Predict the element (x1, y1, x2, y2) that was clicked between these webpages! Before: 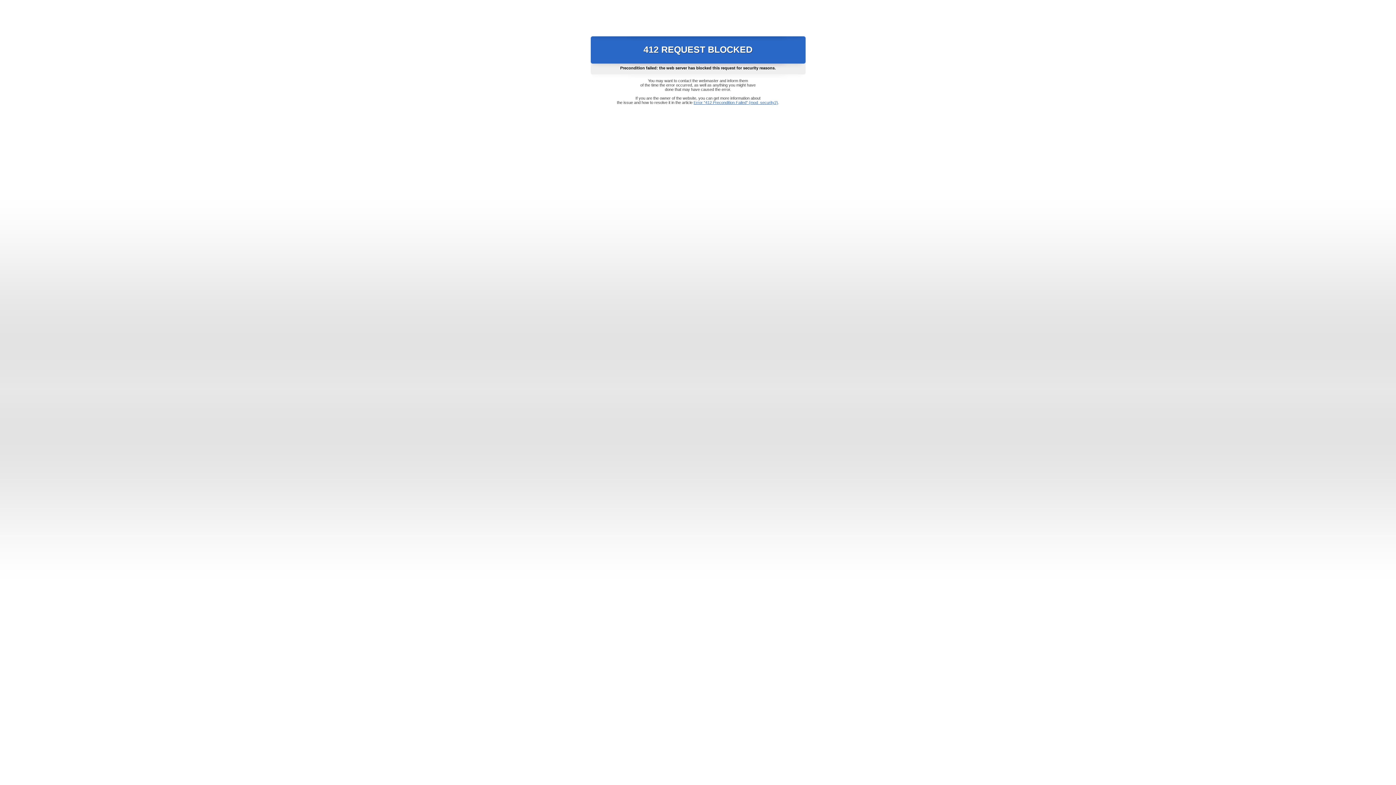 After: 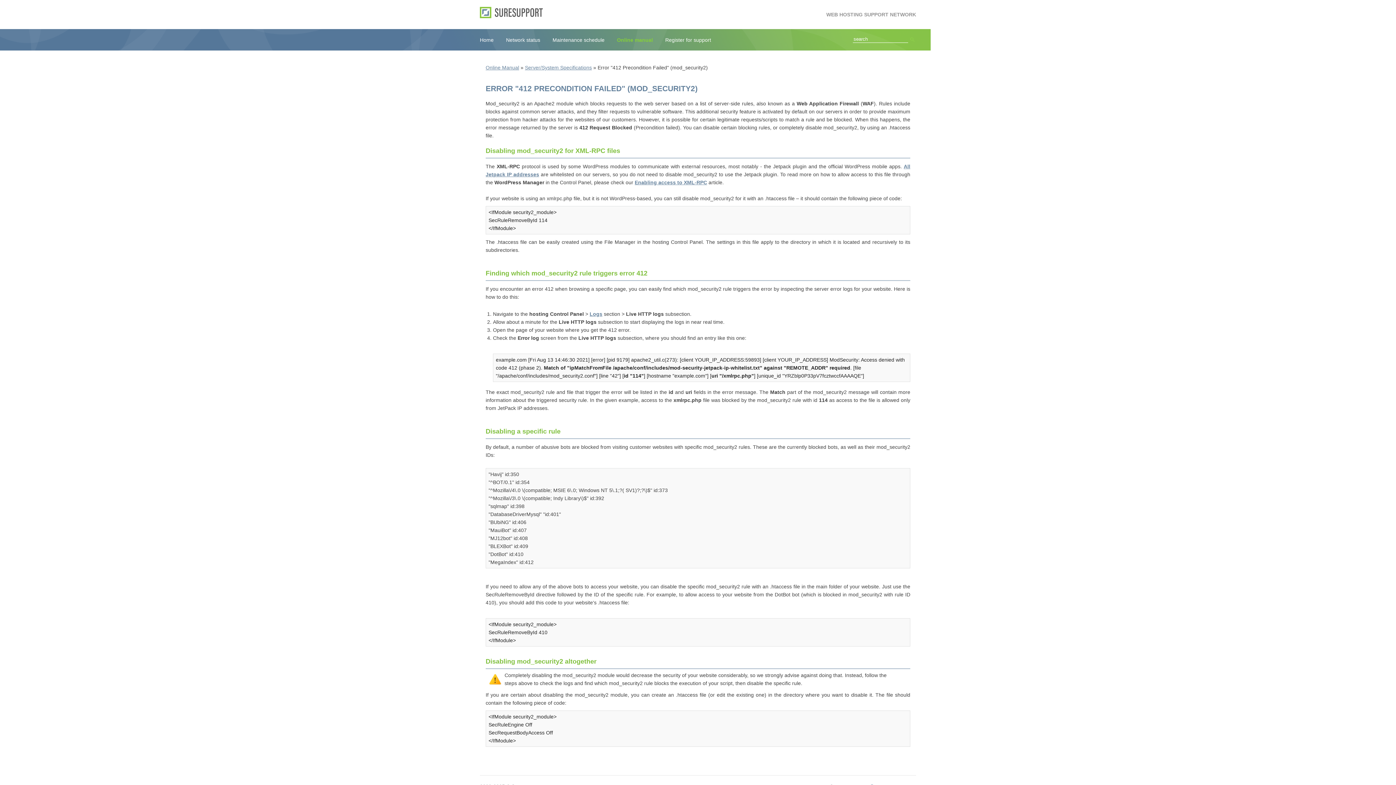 Action: bbox: (693, 100, 778, 104) label: Error "412 Precondition Failed" (mod_security2)